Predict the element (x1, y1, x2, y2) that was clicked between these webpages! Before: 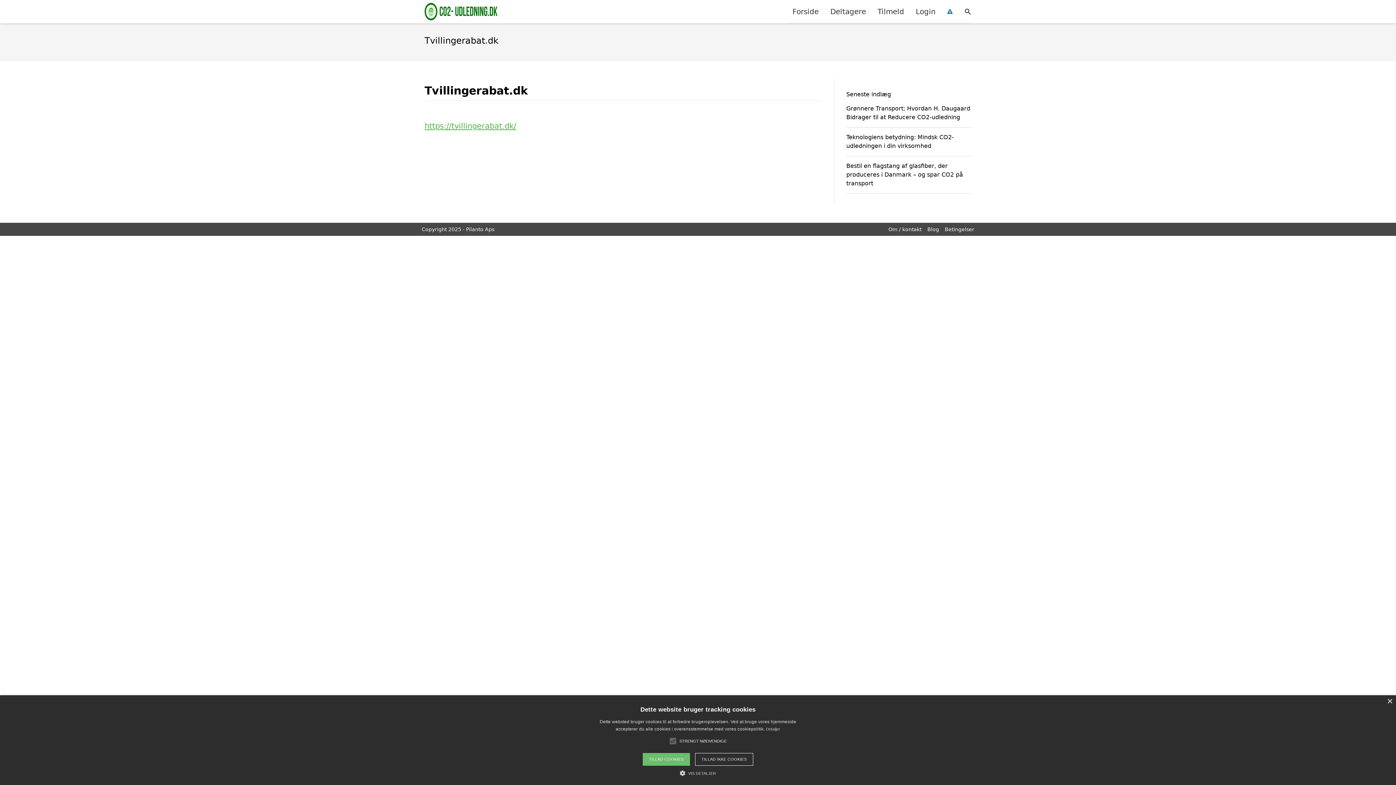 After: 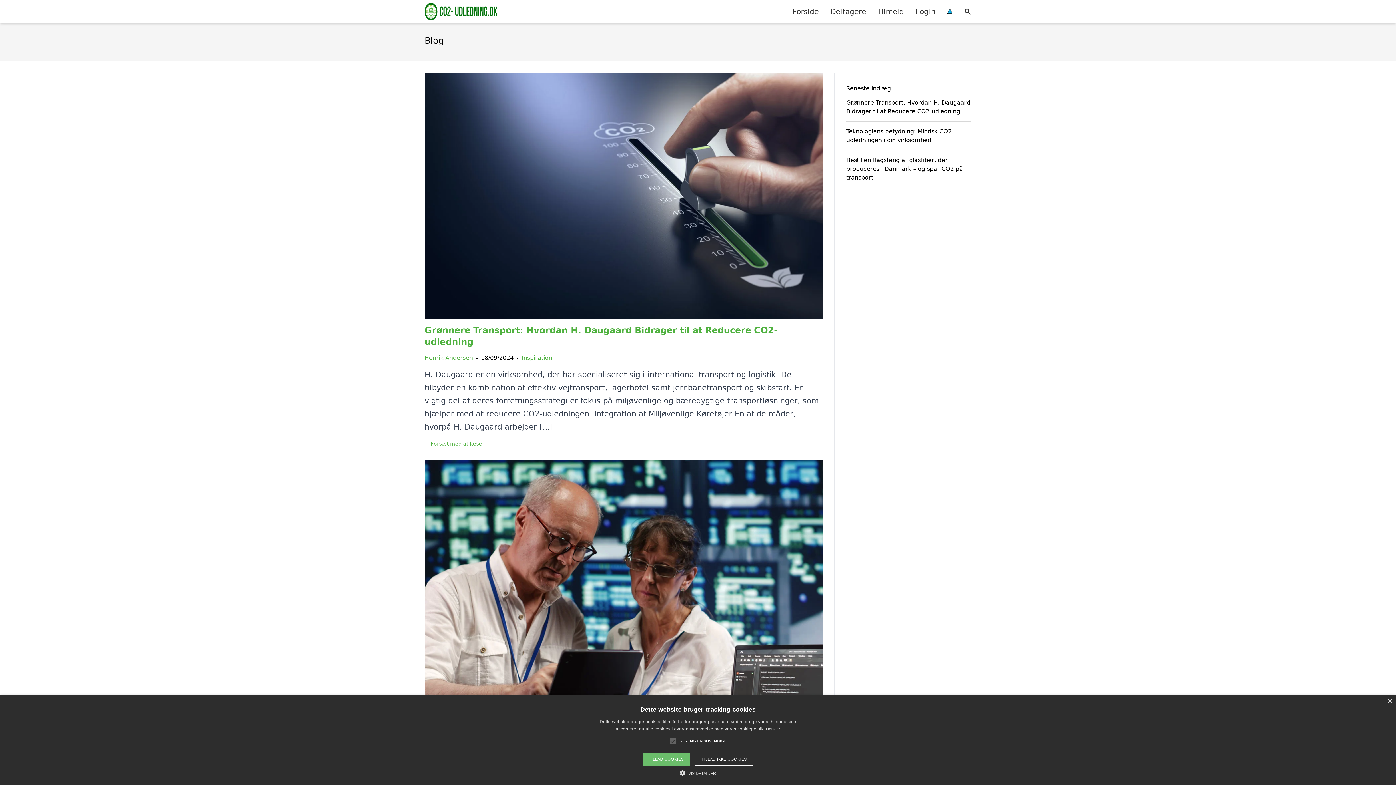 Action: label: Blog bbox: (927, 226, 939, 232)